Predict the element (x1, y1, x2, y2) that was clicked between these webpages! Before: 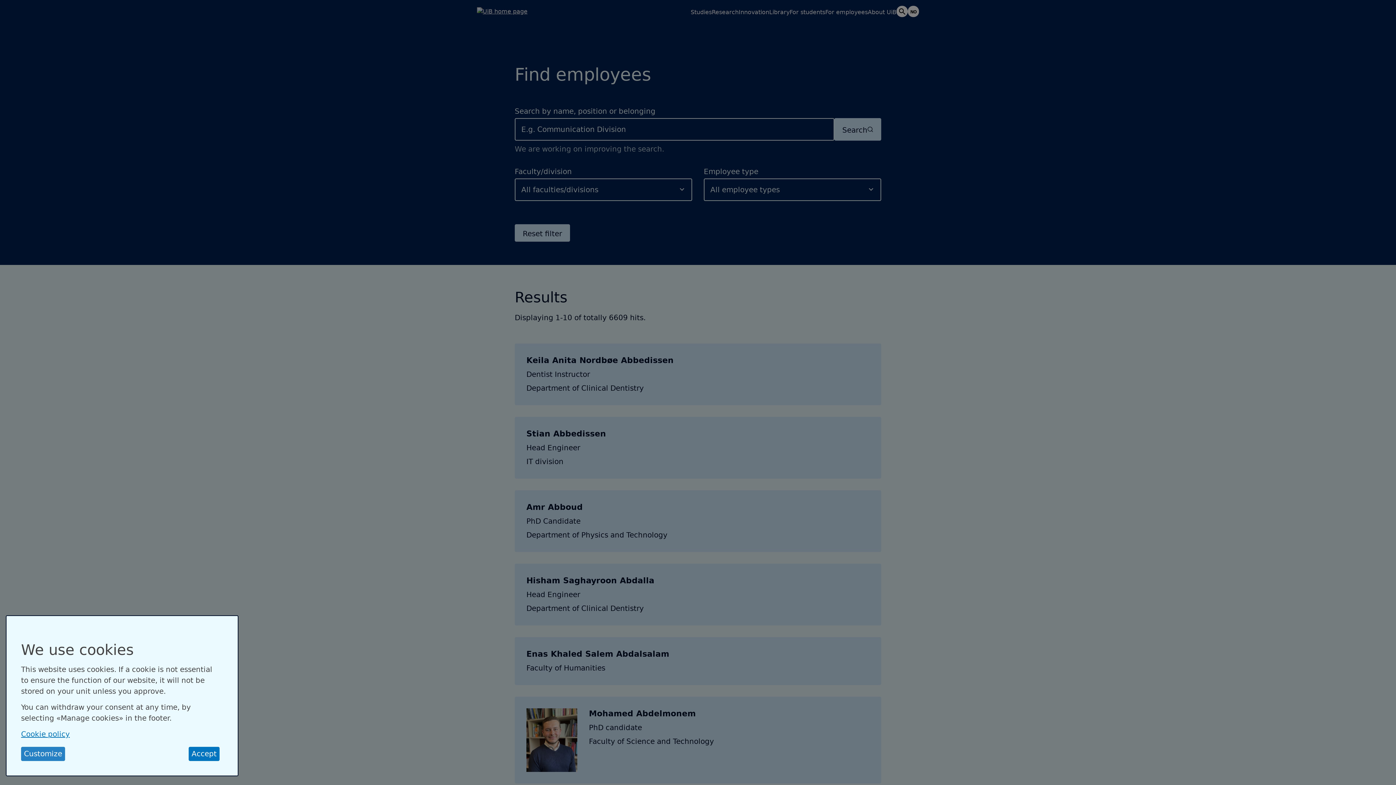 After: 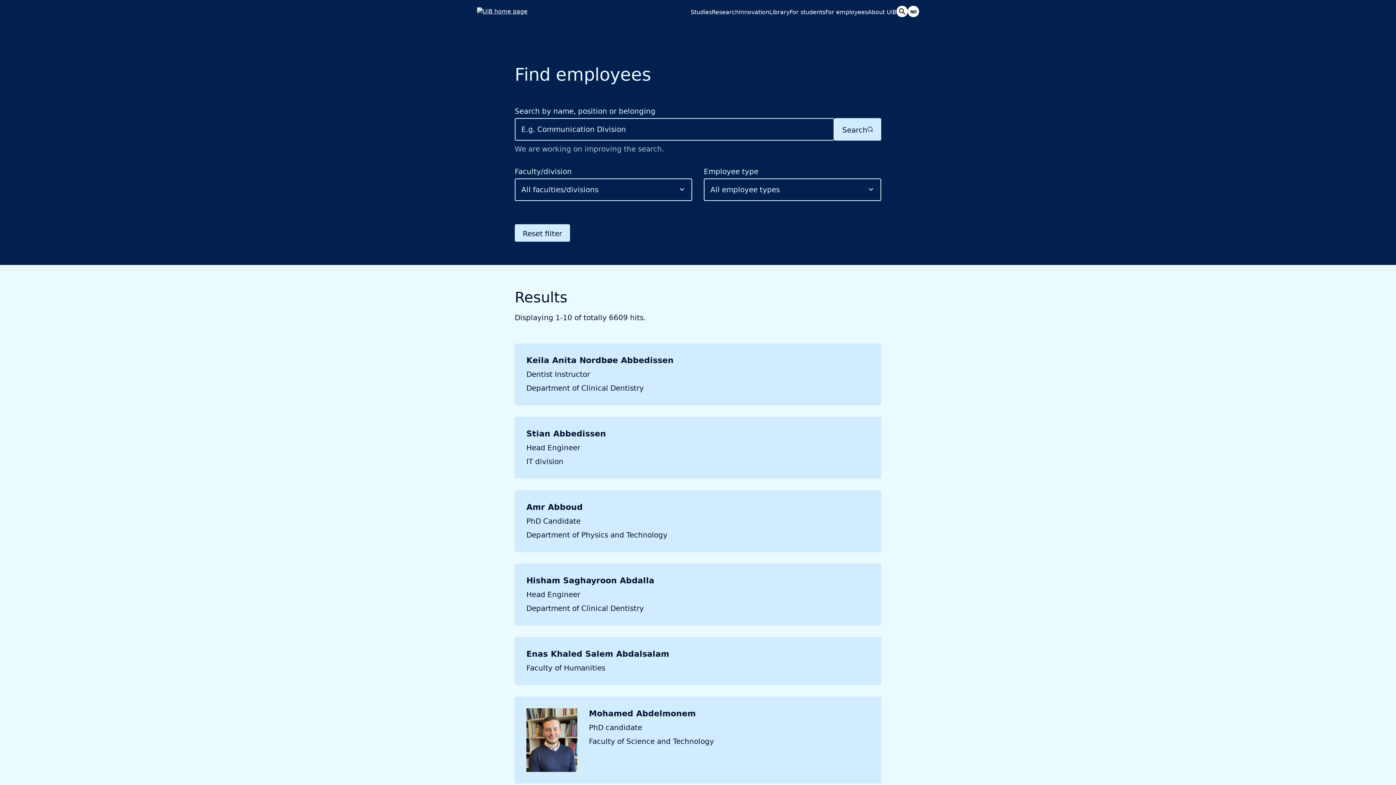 Action: label: Close dialog and decline all bbox: (223, 620, 234, 629)